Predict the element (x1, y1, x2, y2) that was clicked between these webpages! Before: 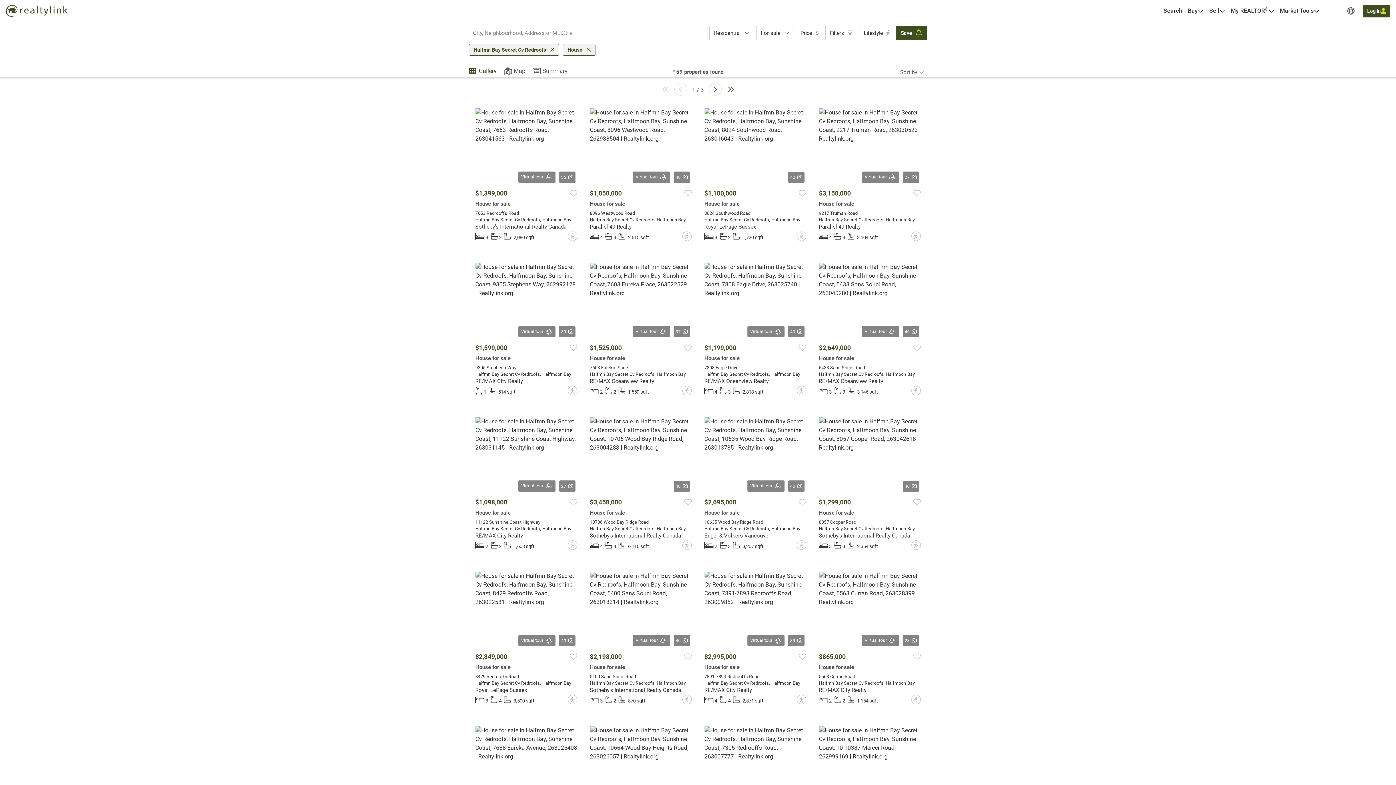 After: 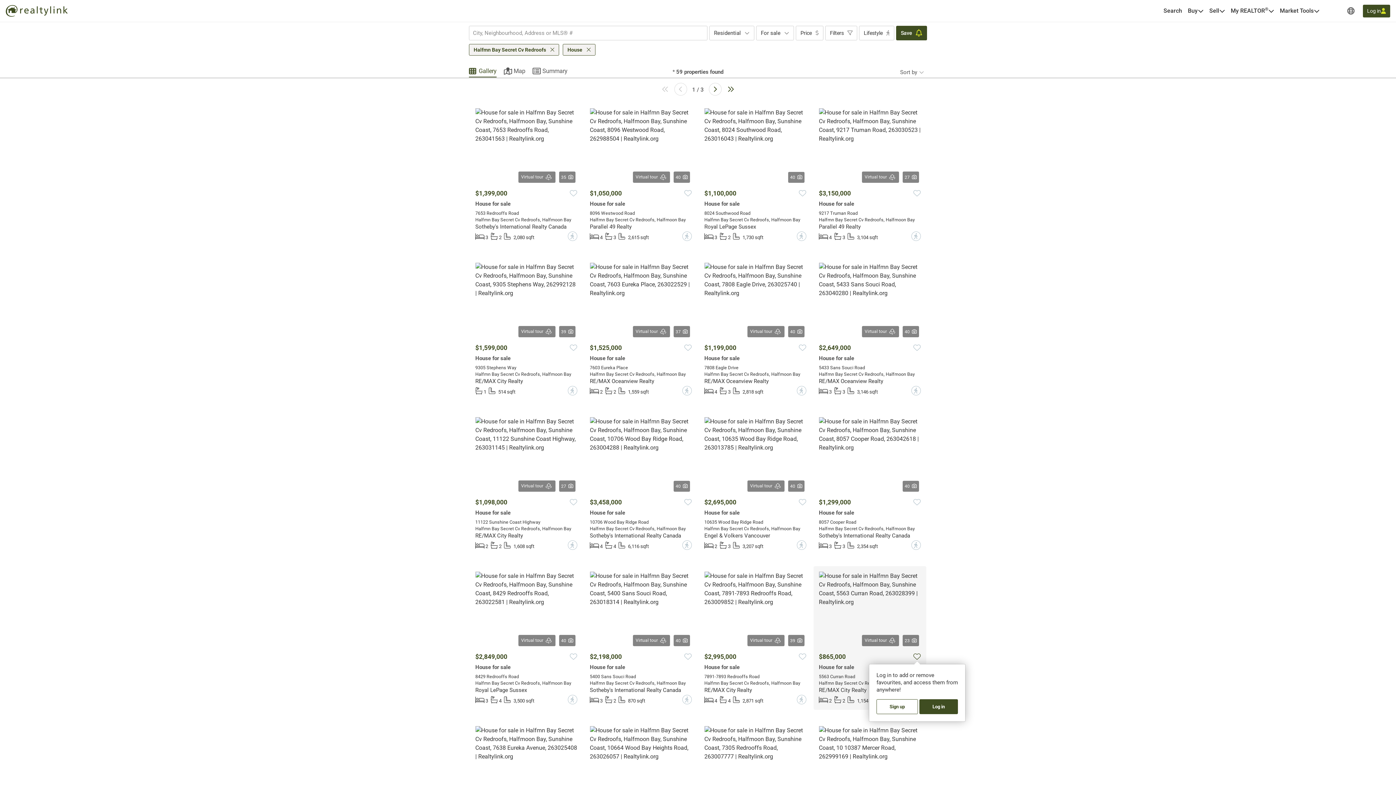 Action: bbox: (913, 652, 920, 660)